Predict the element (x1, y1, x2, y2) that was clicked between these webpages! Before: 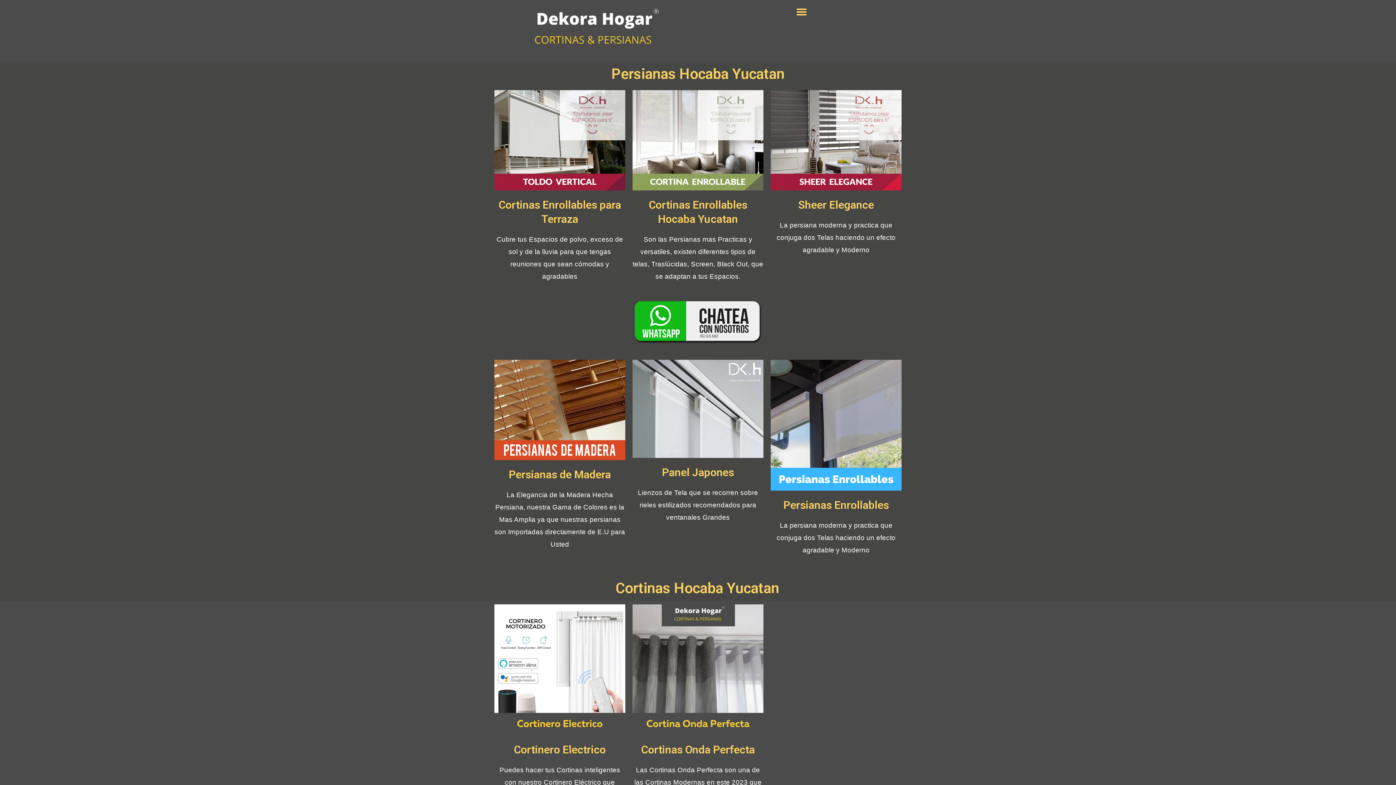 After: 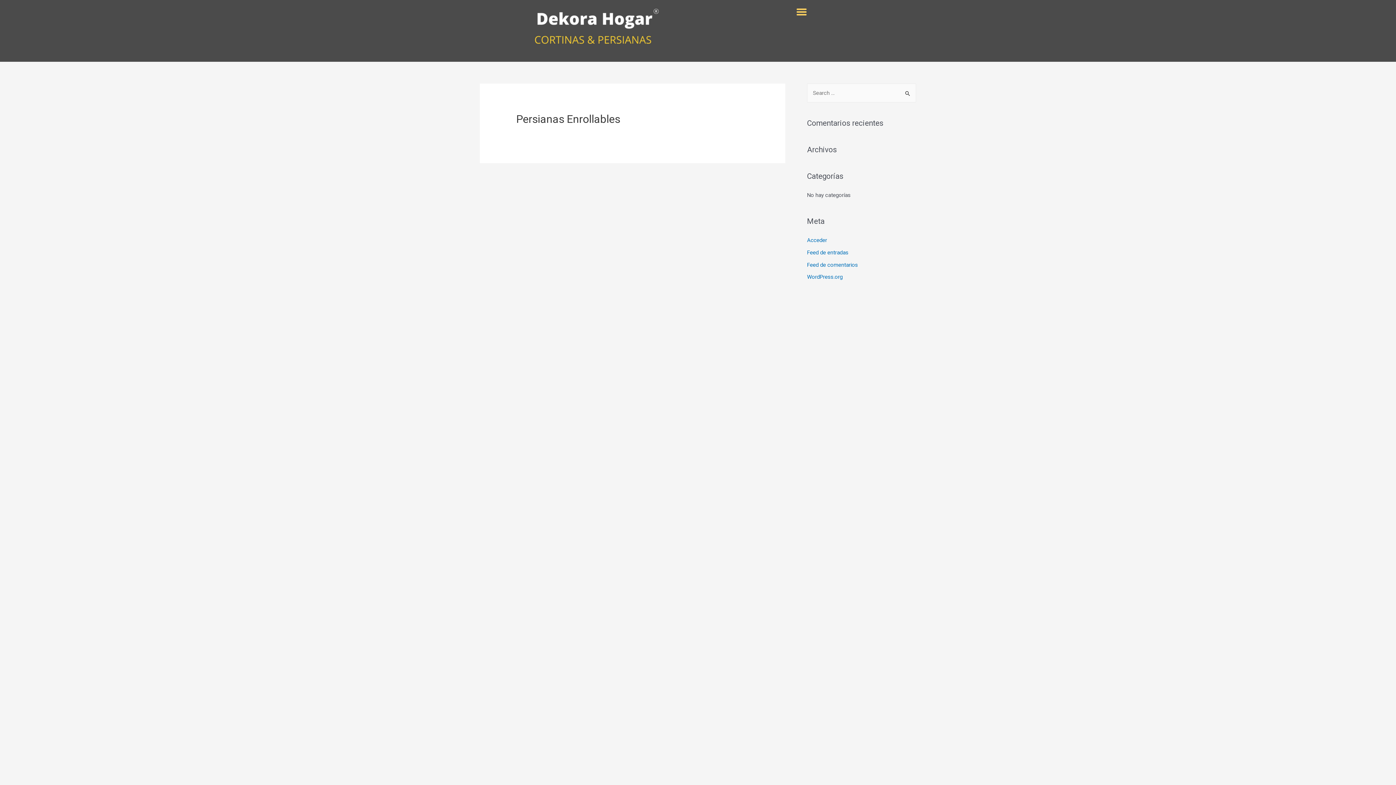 Action: label: Persianas Enrollables bbox: (783, 498, 889, 511)